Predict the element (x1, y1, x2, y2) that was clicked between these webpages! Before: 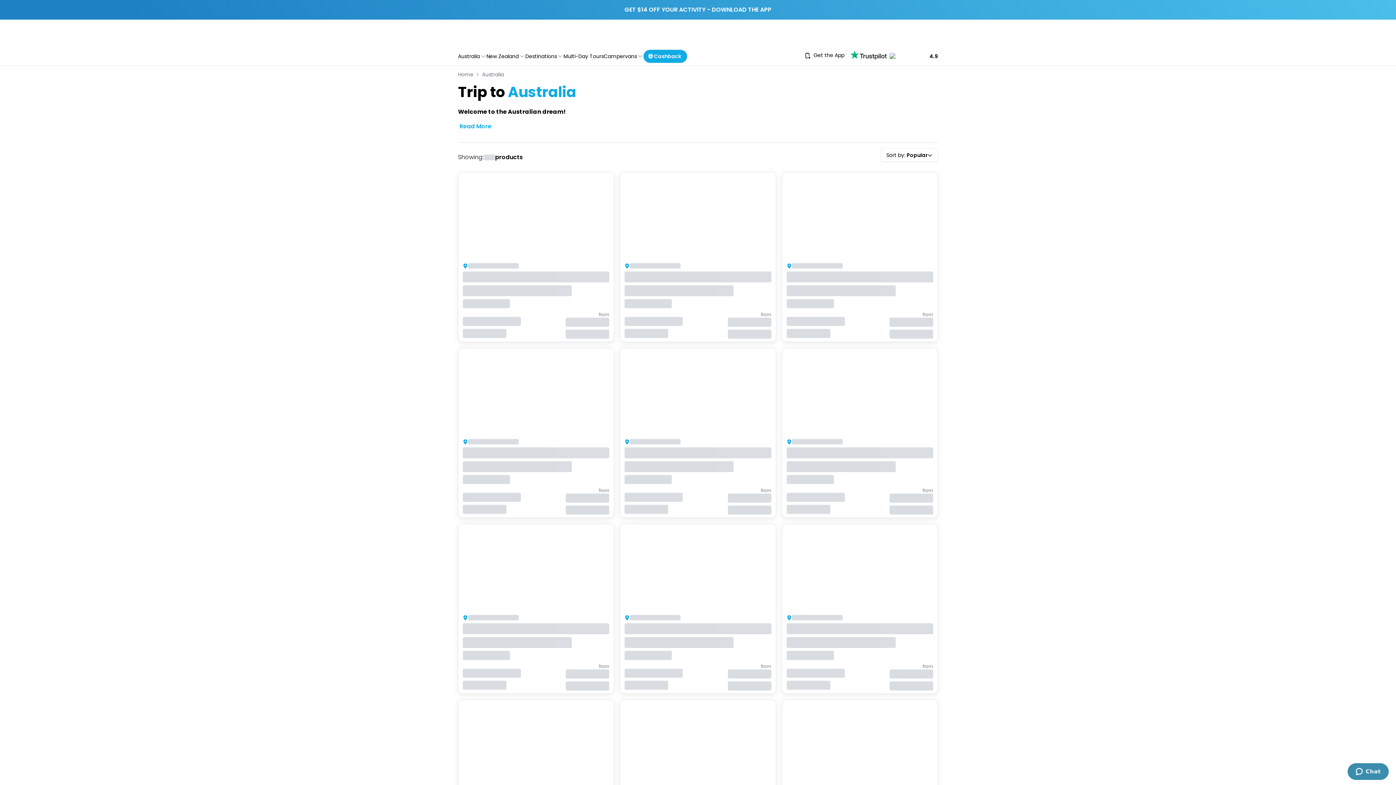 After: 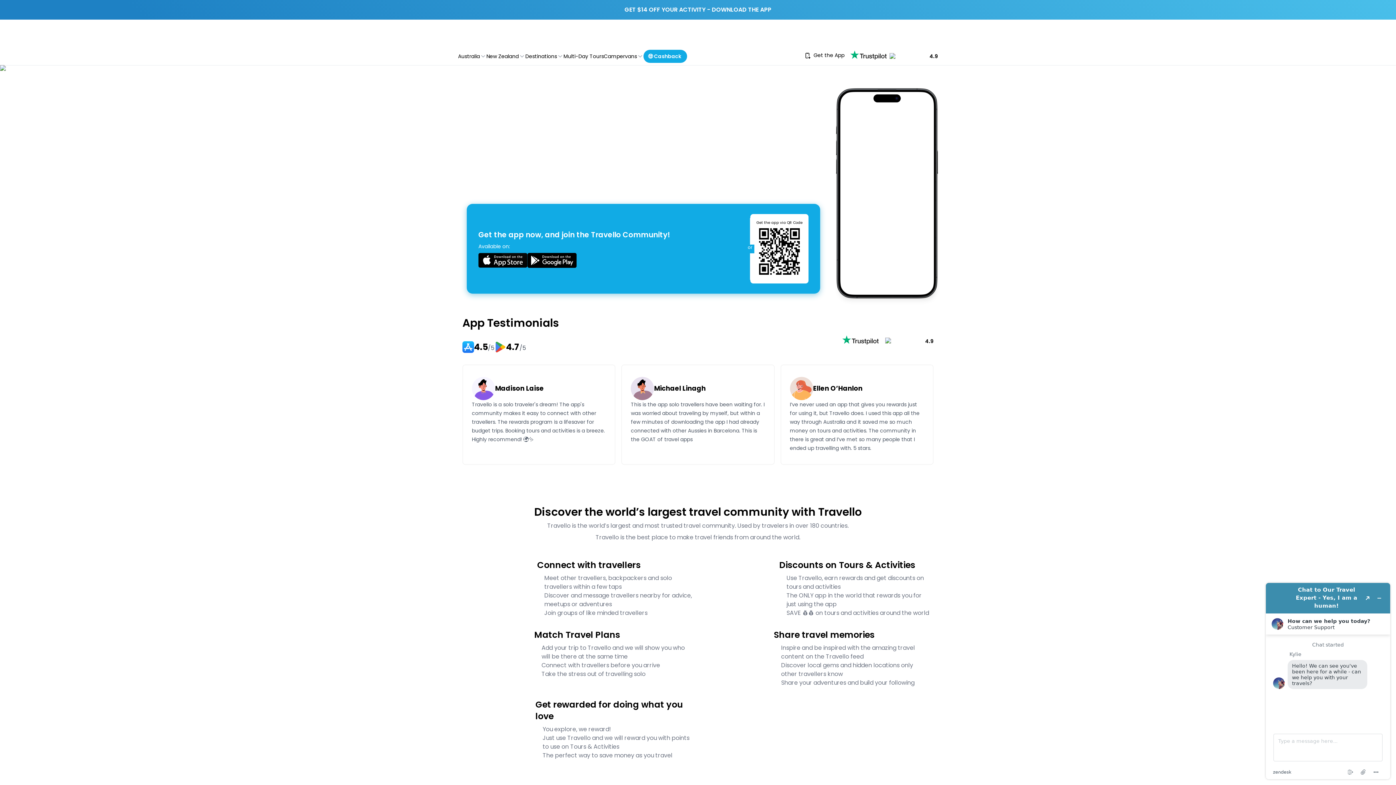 Action: label: Get the App bbox: (801, 51, 847, 59)